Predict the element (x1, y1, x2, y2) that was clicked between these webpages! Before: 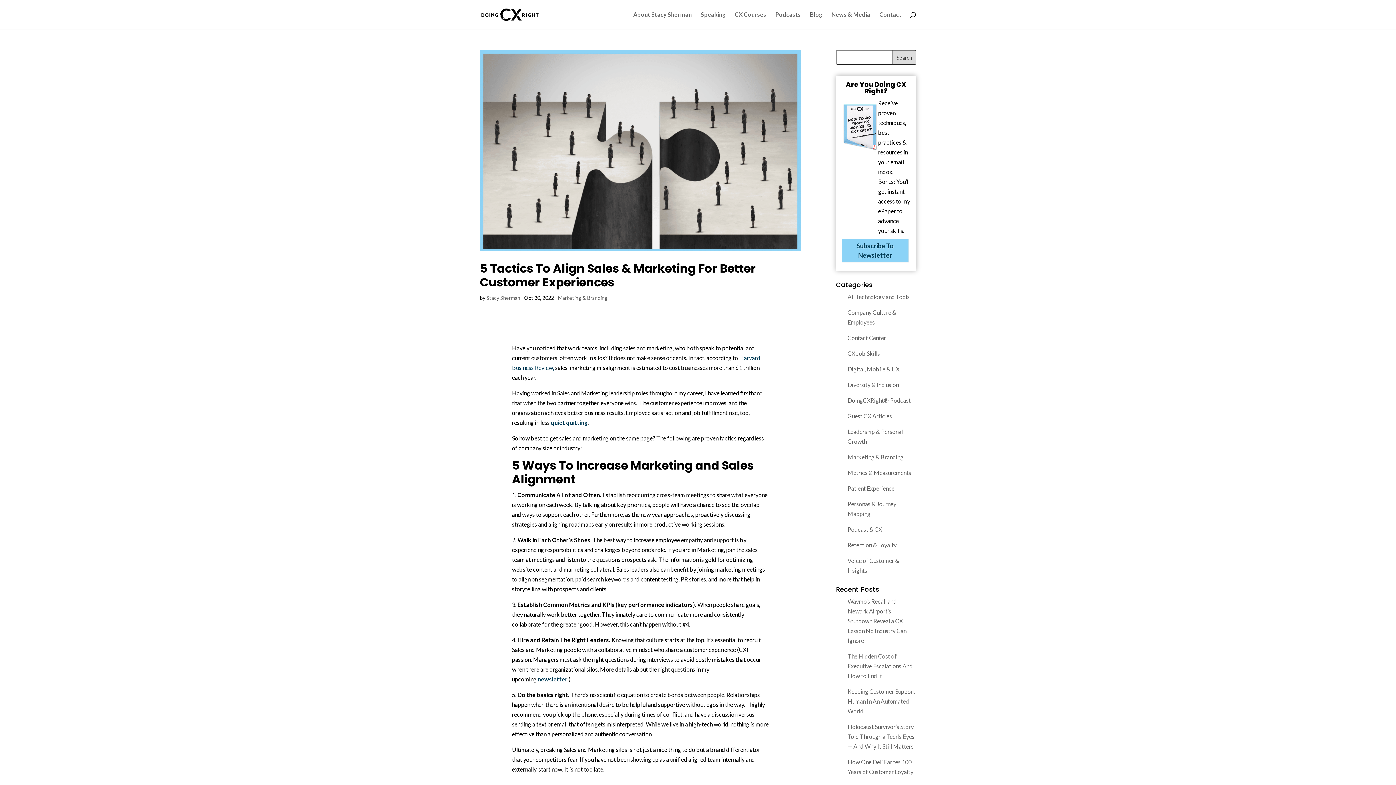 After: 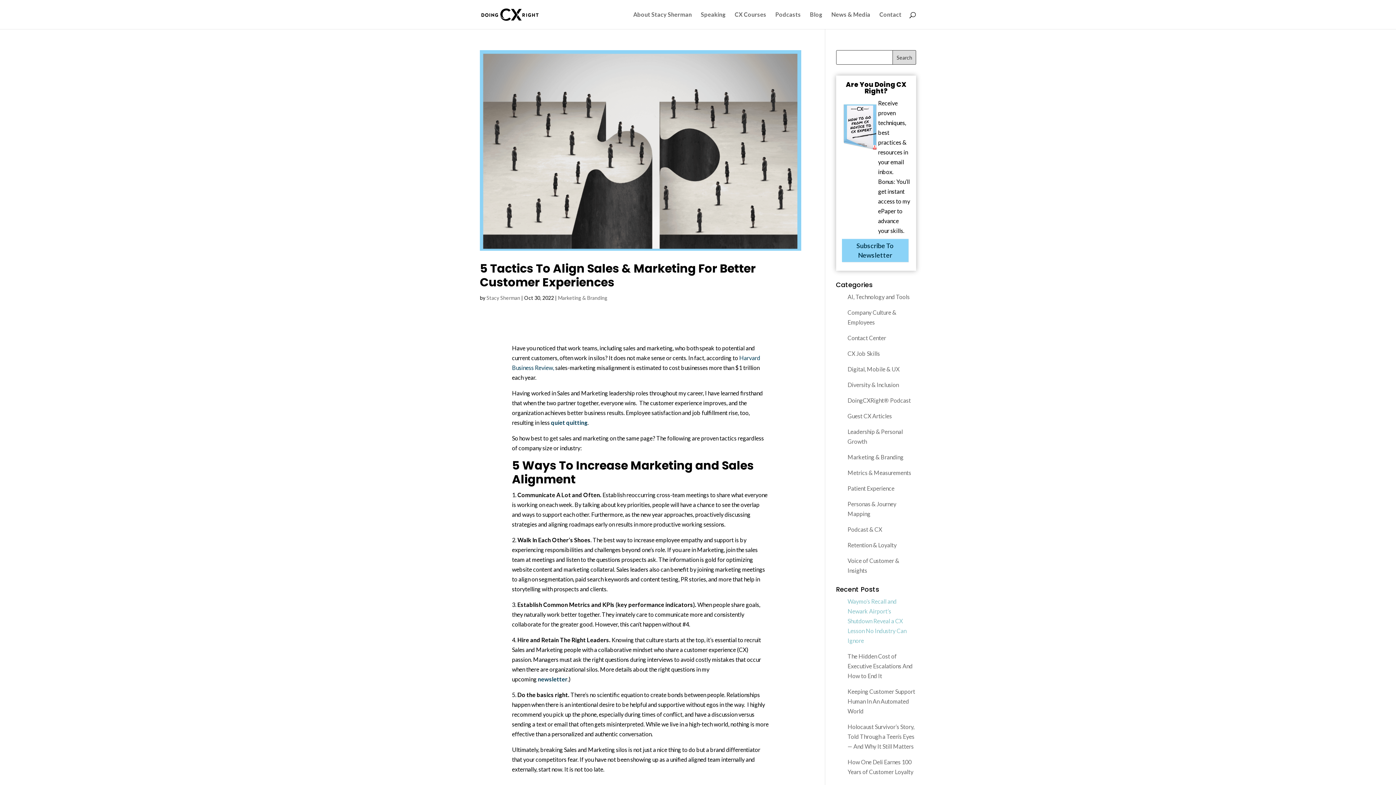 Action: label: Waymo’s Recall and Newark Airport’s Shutdown Reveal a CX Lesson No Industry Can Ignore bbox: (847, 598, 906, 644)